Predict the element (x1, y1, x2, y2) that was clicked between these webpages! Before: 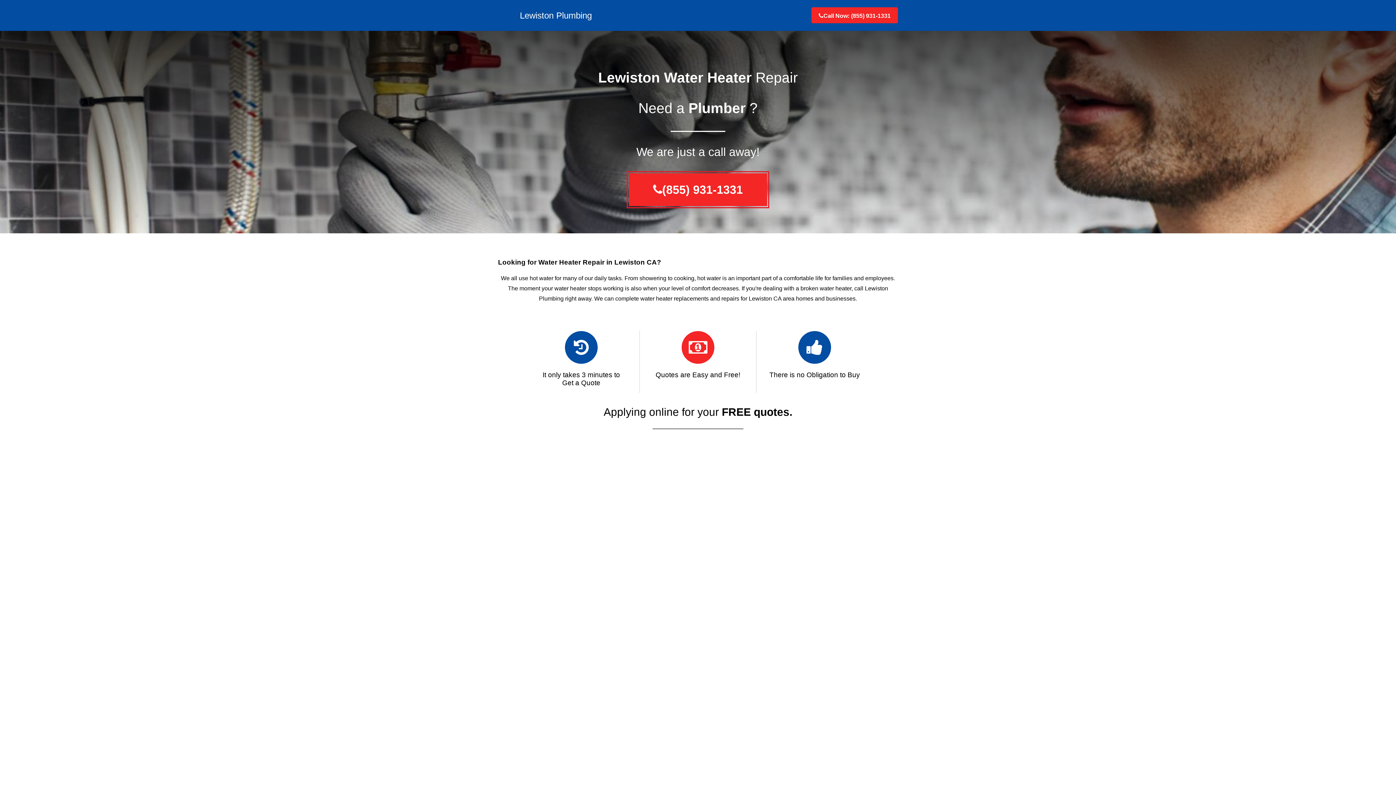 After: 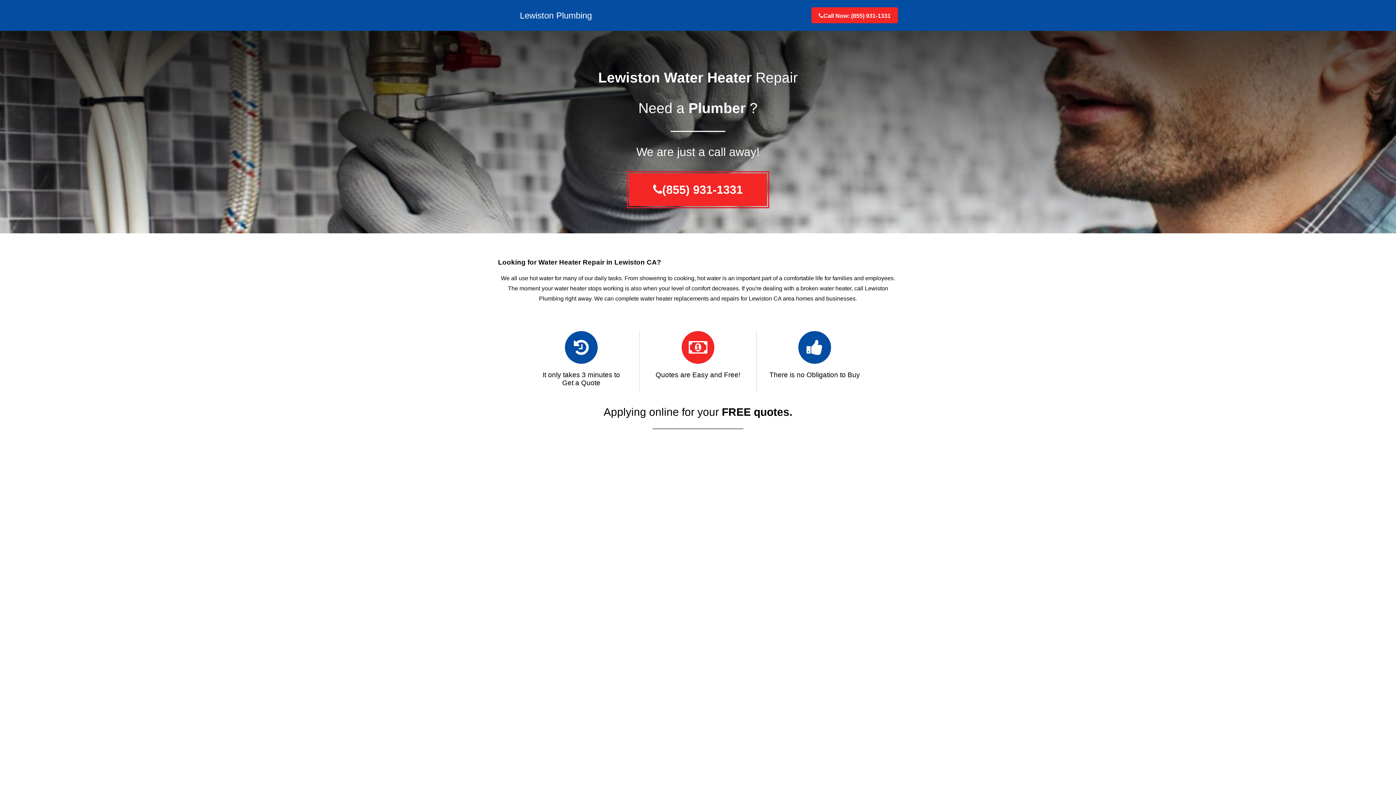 Action: bbox: (653, 183, 743, 196) label: (855) 931-1331